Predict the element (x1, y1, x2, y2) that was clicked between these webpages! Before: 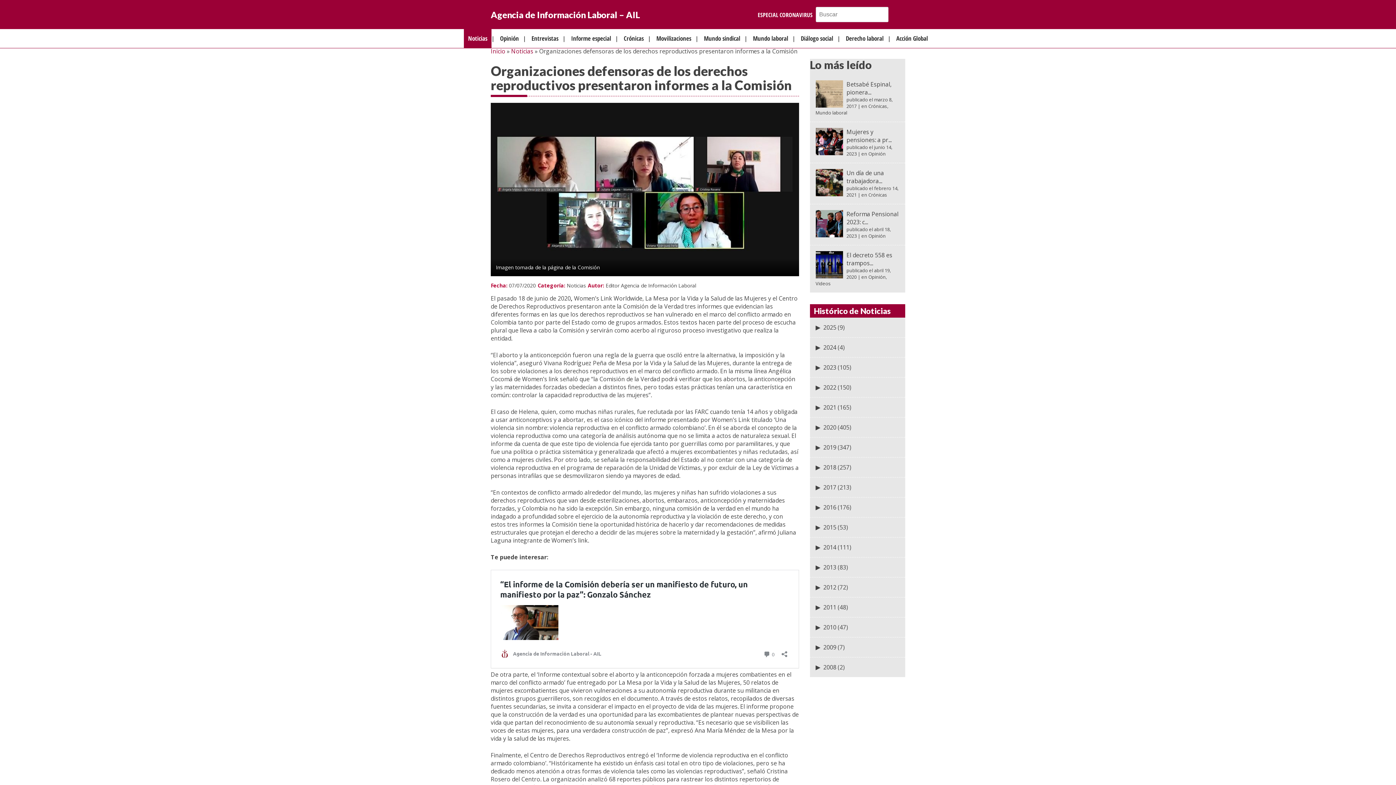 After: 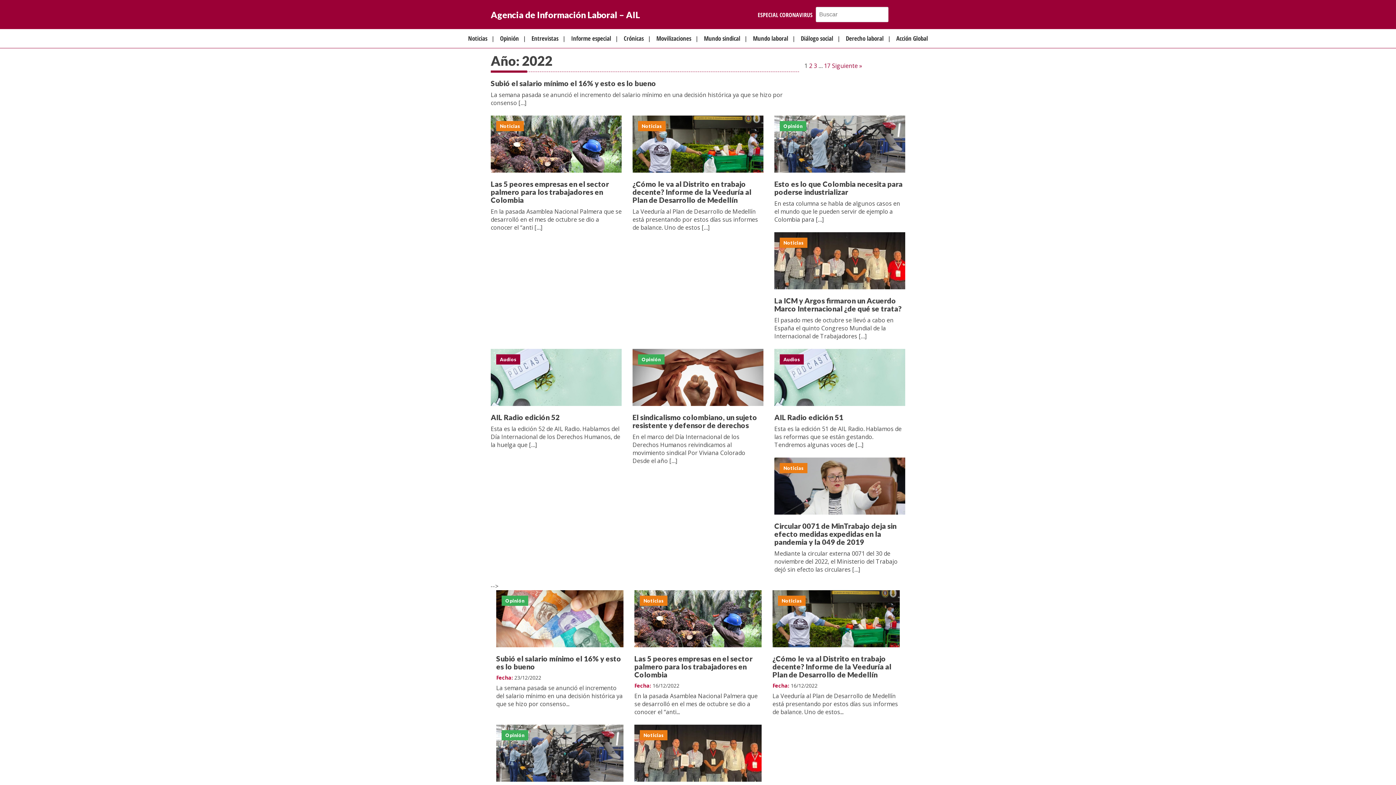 Action: bbox: (823, 383, 836, 391) label: 2022